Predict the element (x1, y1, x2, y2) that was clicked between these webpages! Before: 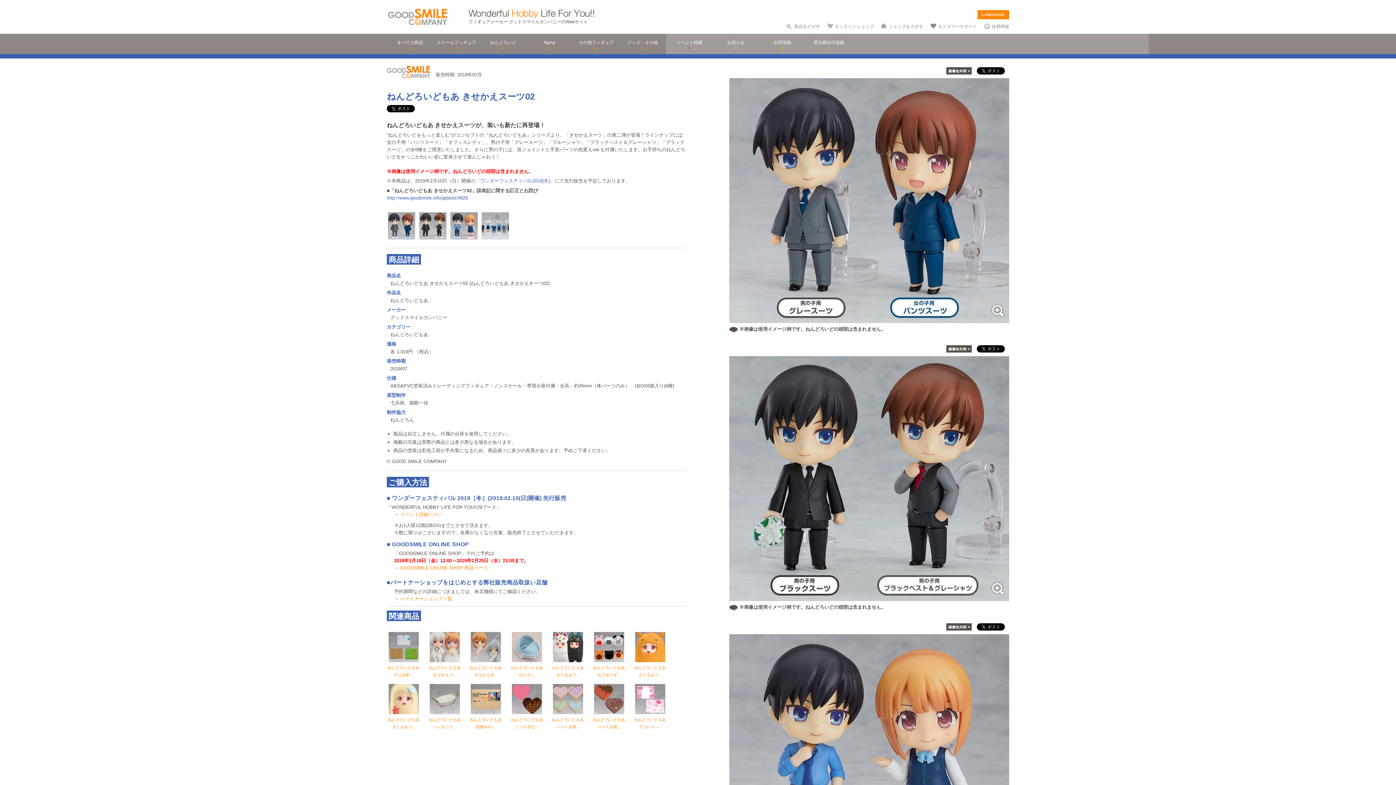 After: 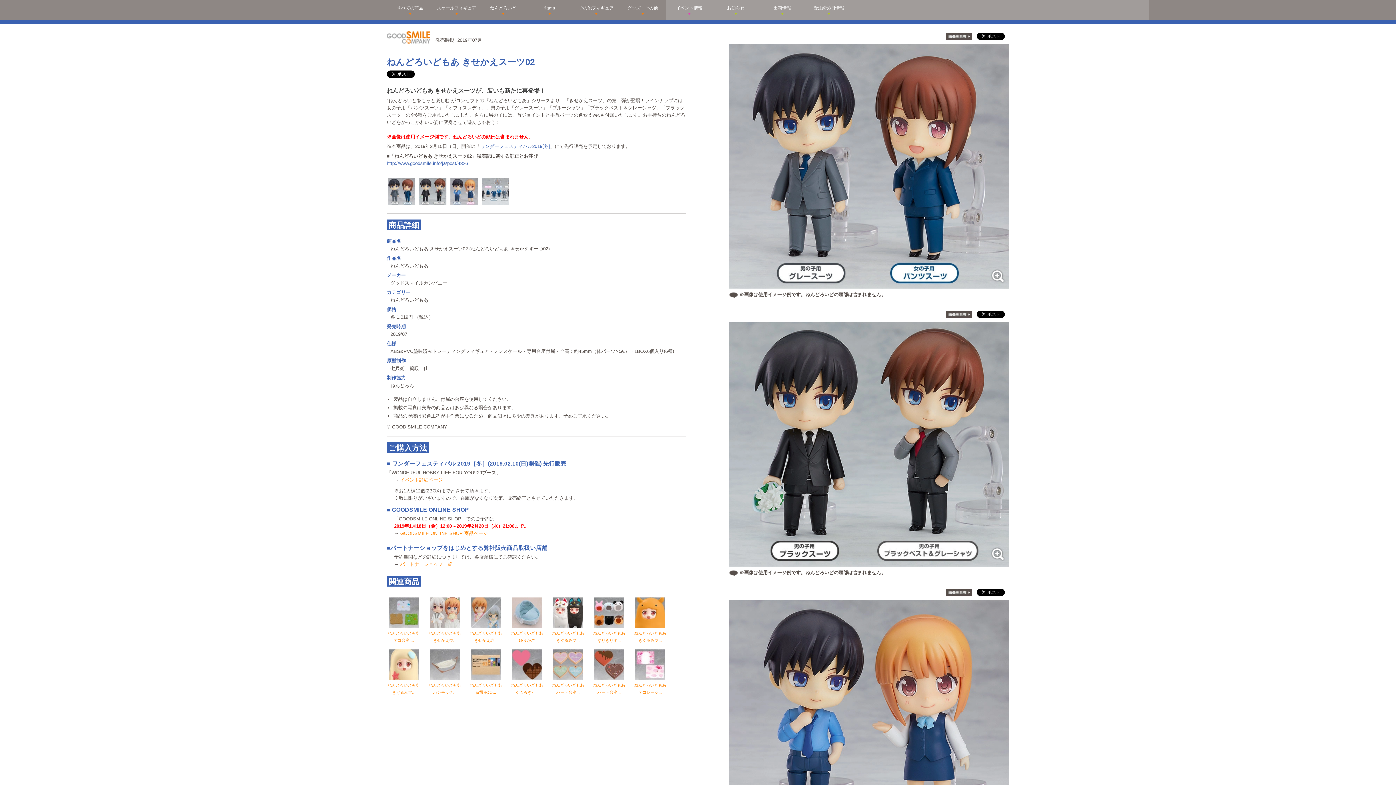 Action: bbox: (386, 211, 416, 240)